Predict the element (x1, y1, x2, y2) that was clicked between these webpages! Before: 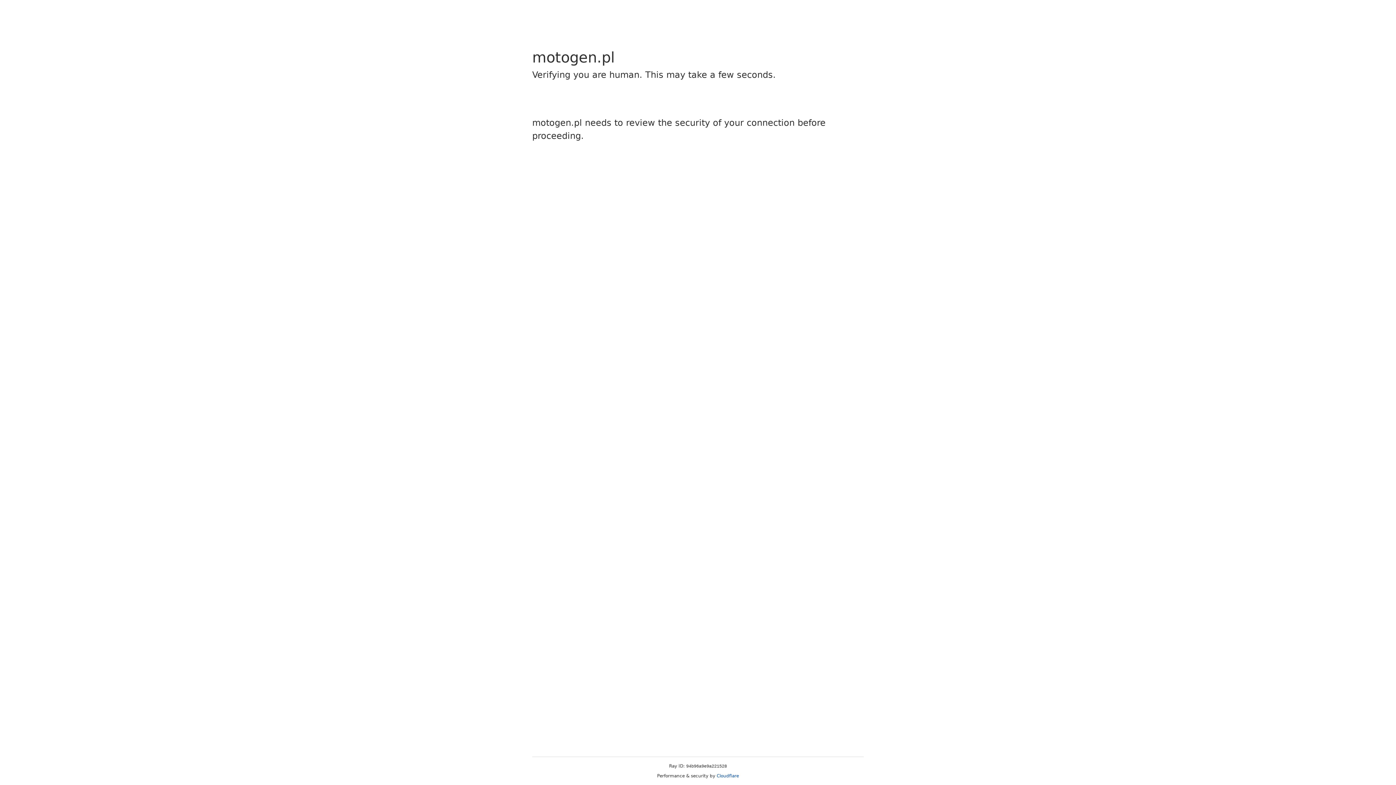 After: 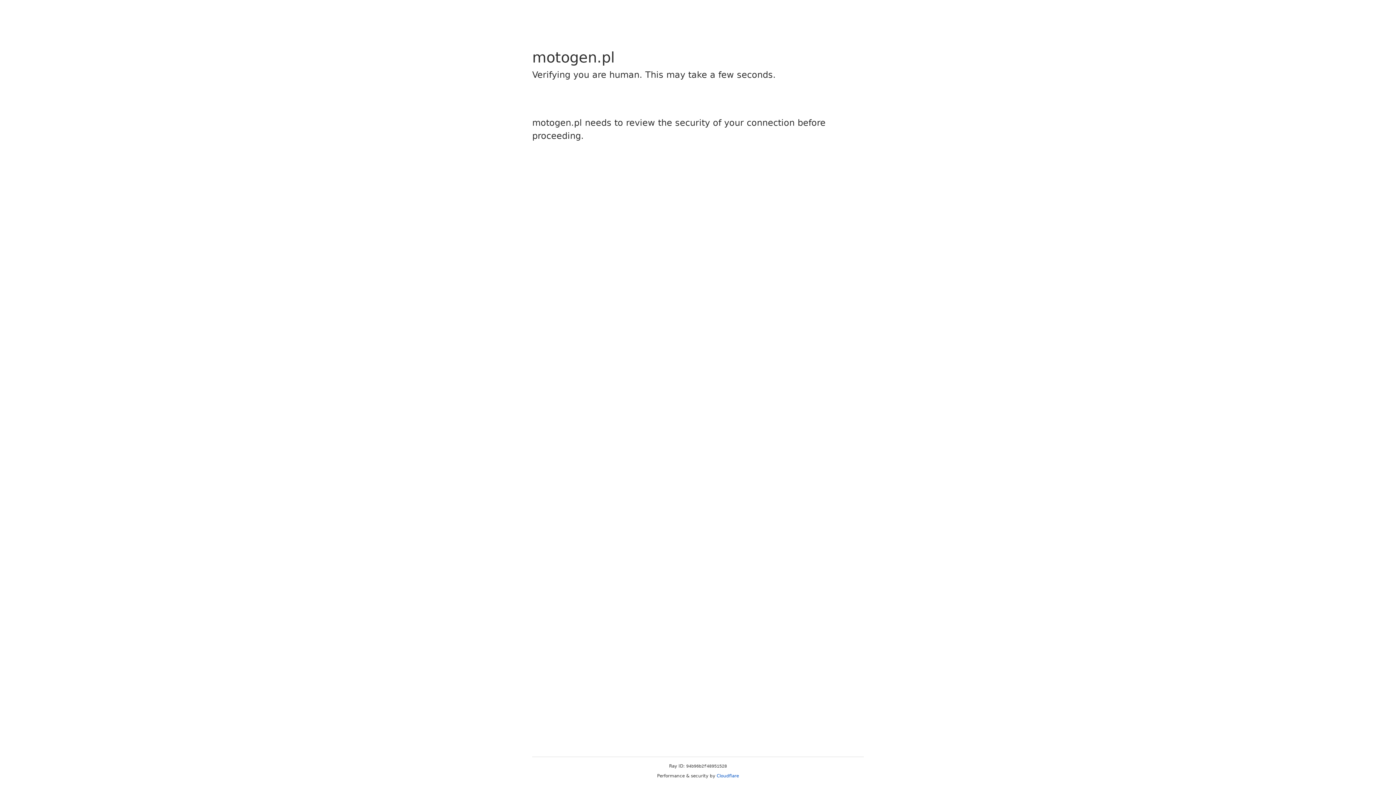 Action: bbox: (716, 773, 739, 778) label: Cloudflare